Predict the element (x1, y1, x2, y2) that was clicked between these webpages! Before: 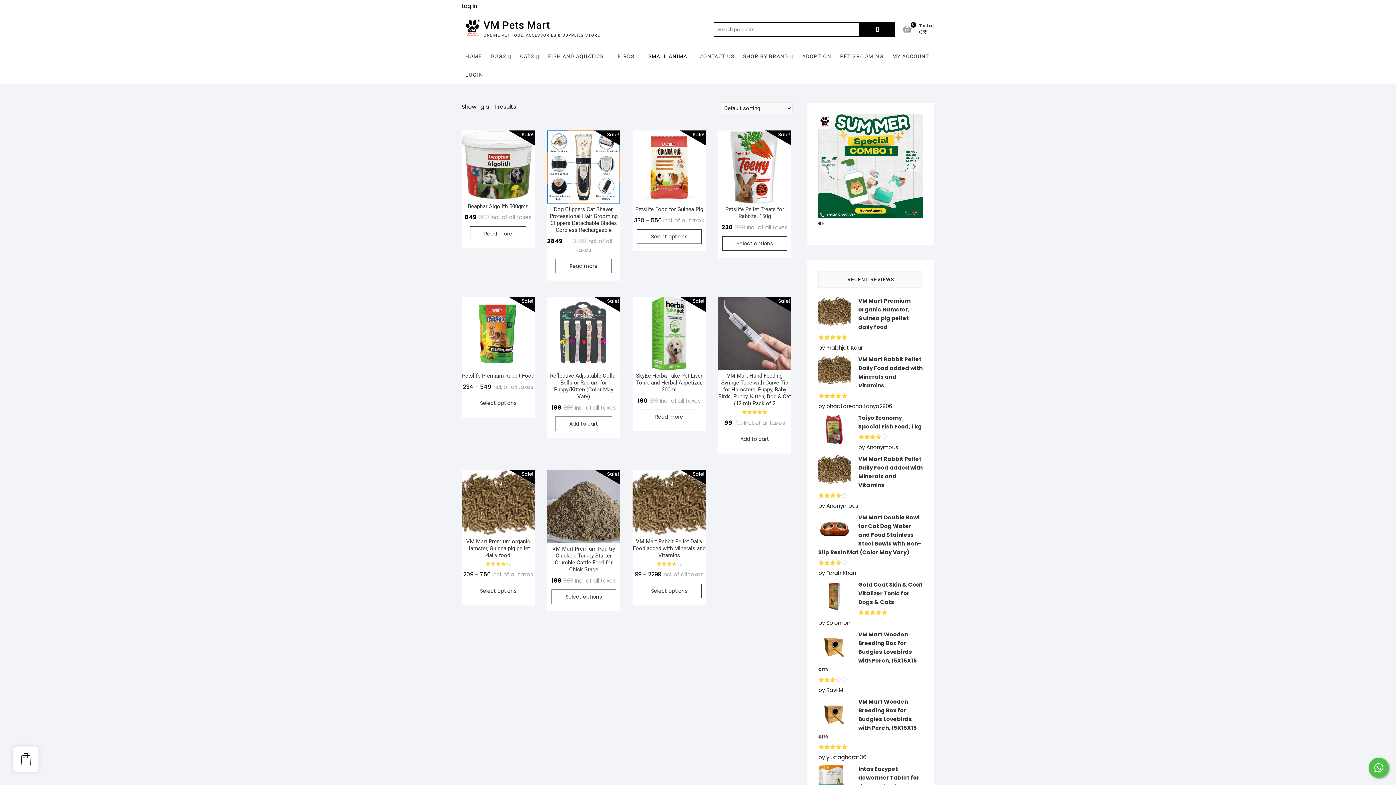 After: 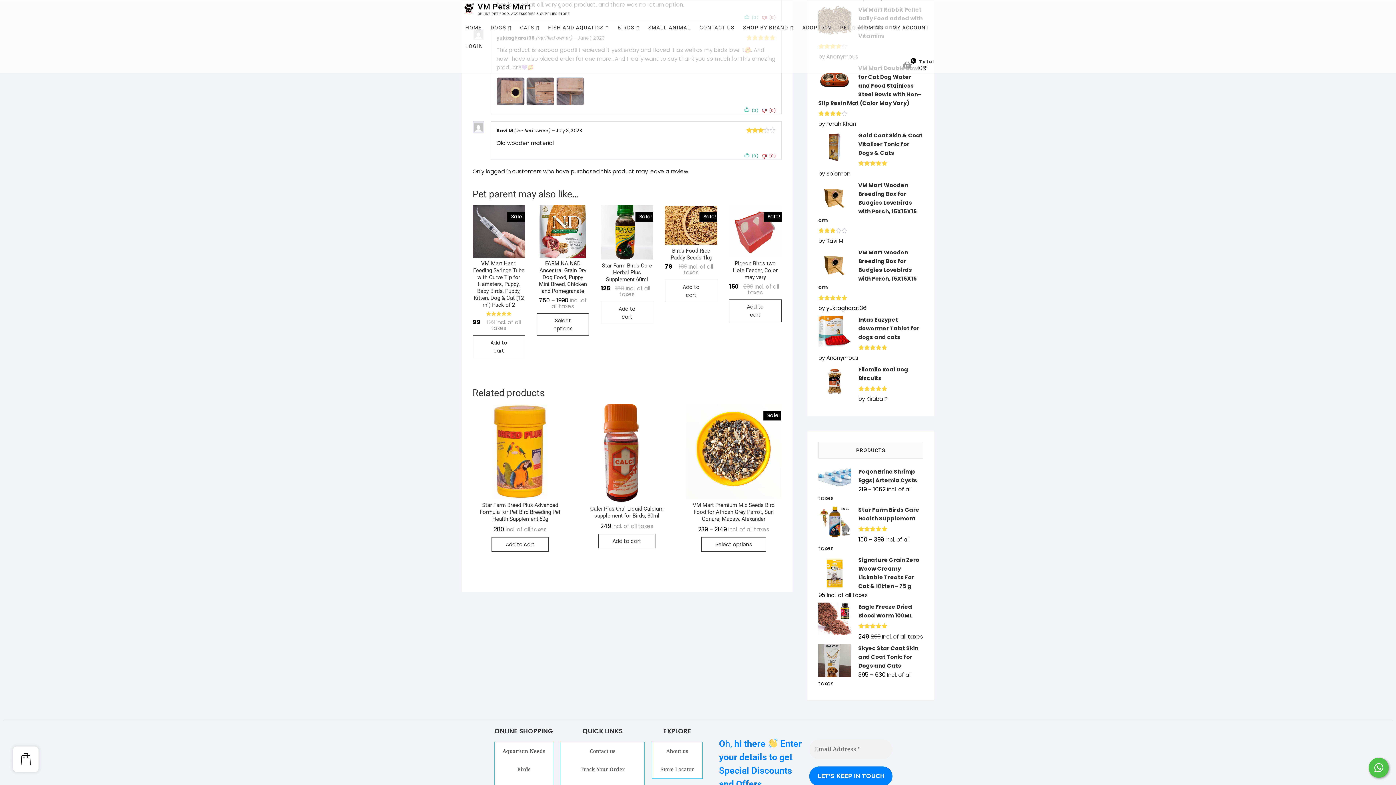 Action: label: VM Mart Wooden Breeding Box for Budgies Lovebirds with Perch, 15X15X15 cm bbox: (818, 697, 923, 741)